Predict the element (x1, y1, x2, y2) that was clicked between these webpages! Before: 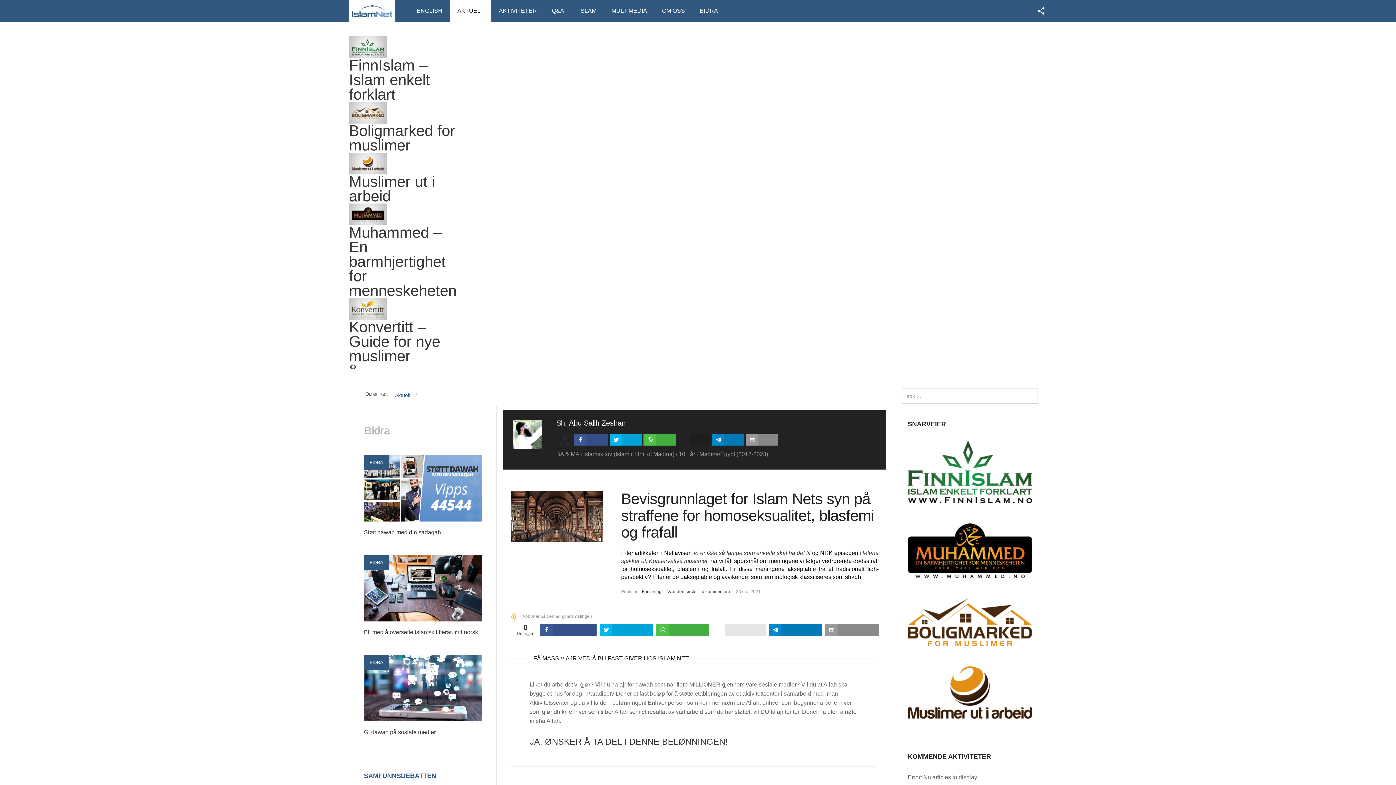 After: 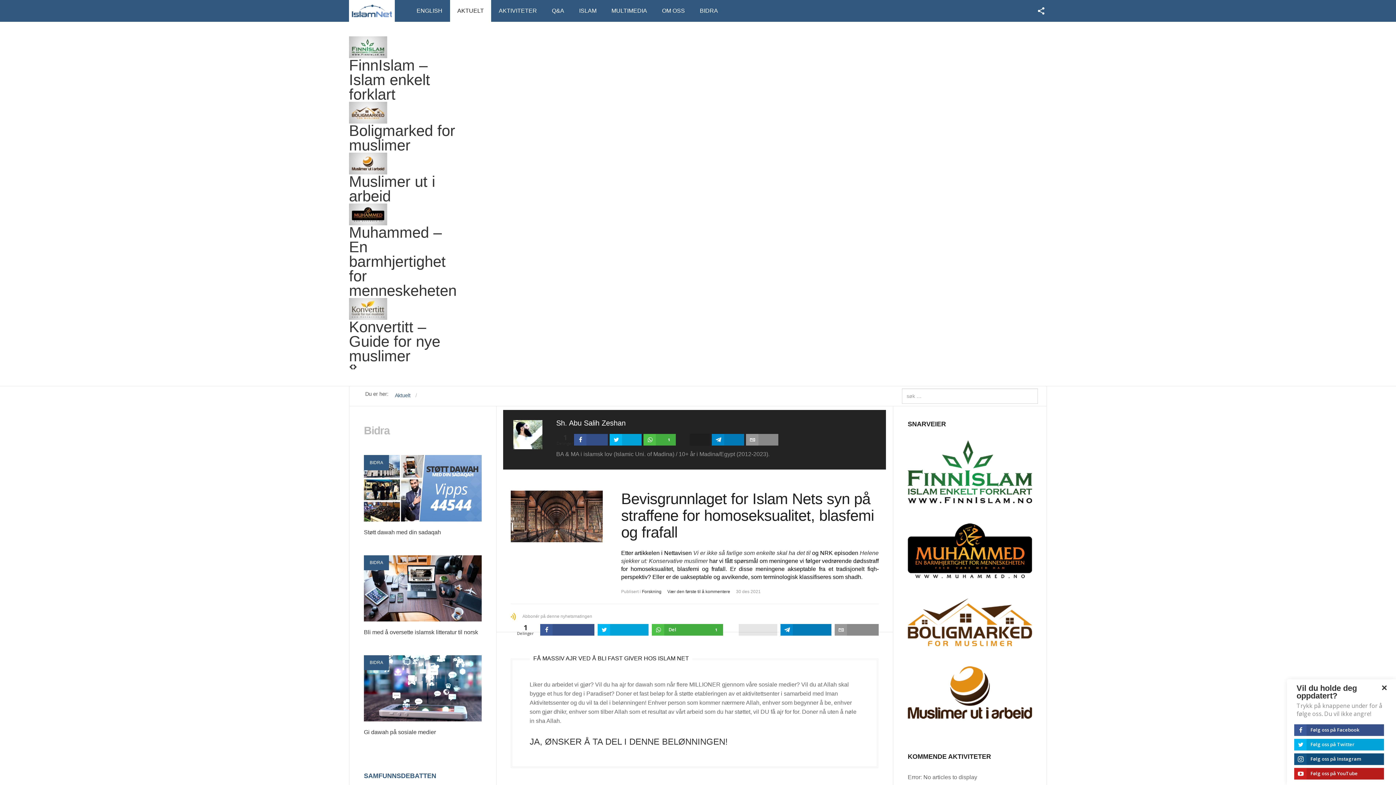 Action: bbox: (656, 624, 709, 636) label:  